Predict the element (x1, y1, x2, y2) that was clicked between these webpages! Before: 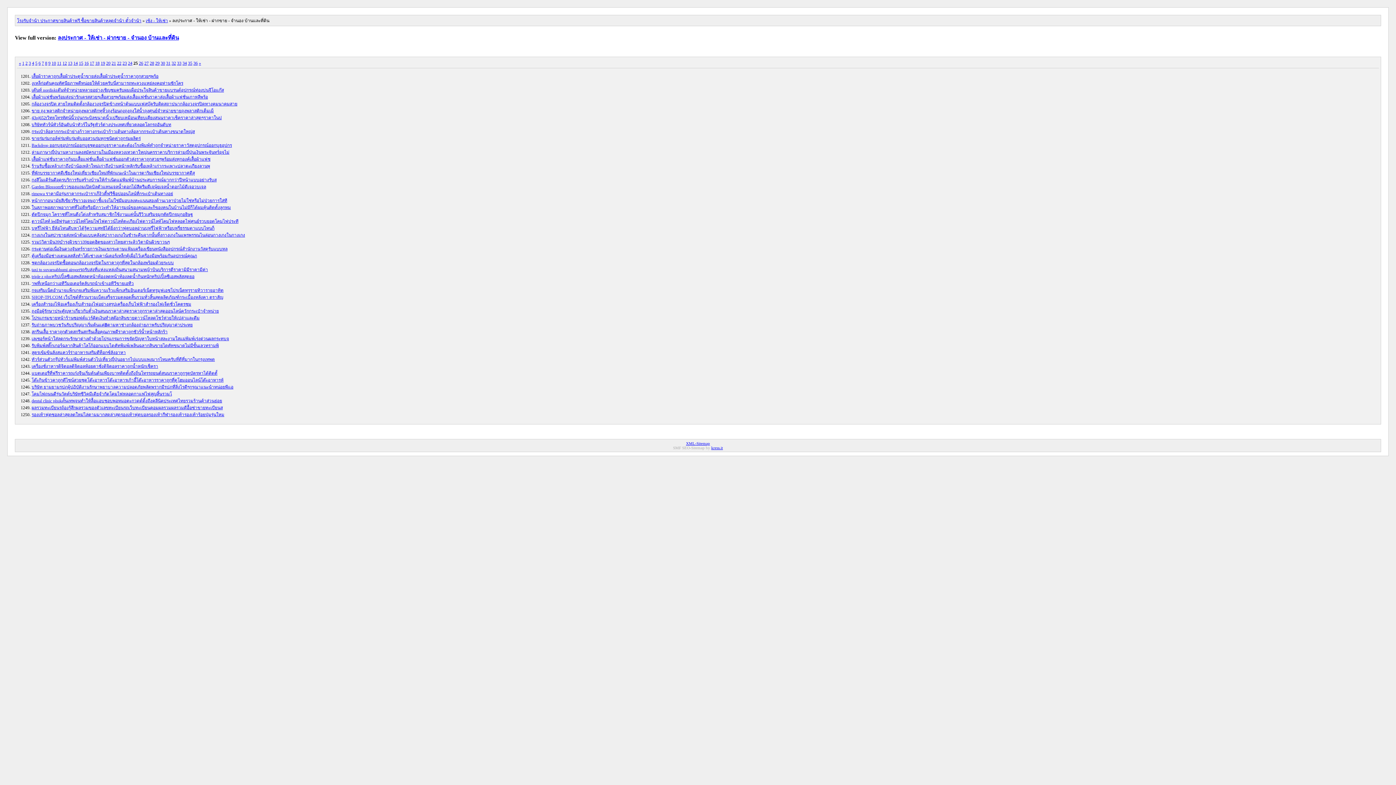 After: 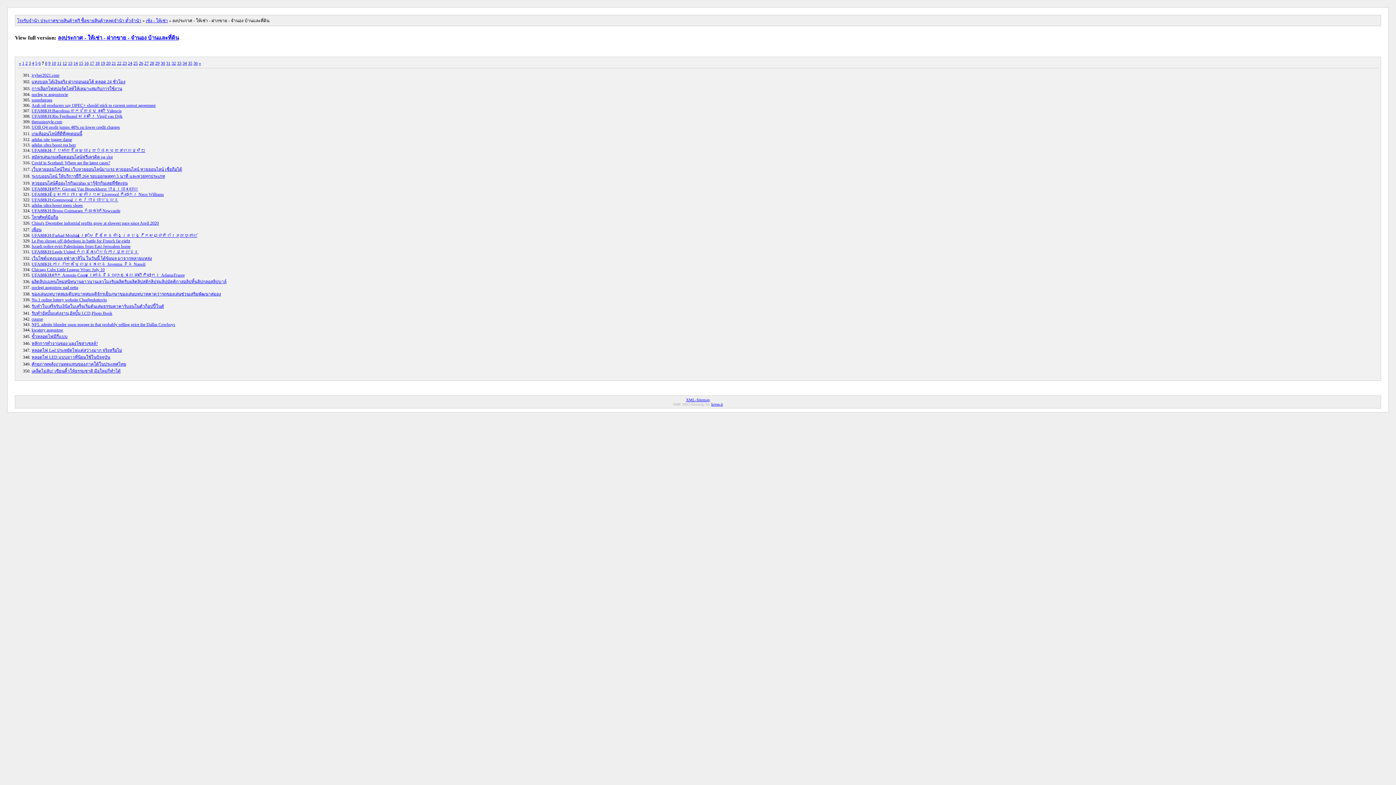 Action: bbox: (41, 60, 44, 65) label: 7